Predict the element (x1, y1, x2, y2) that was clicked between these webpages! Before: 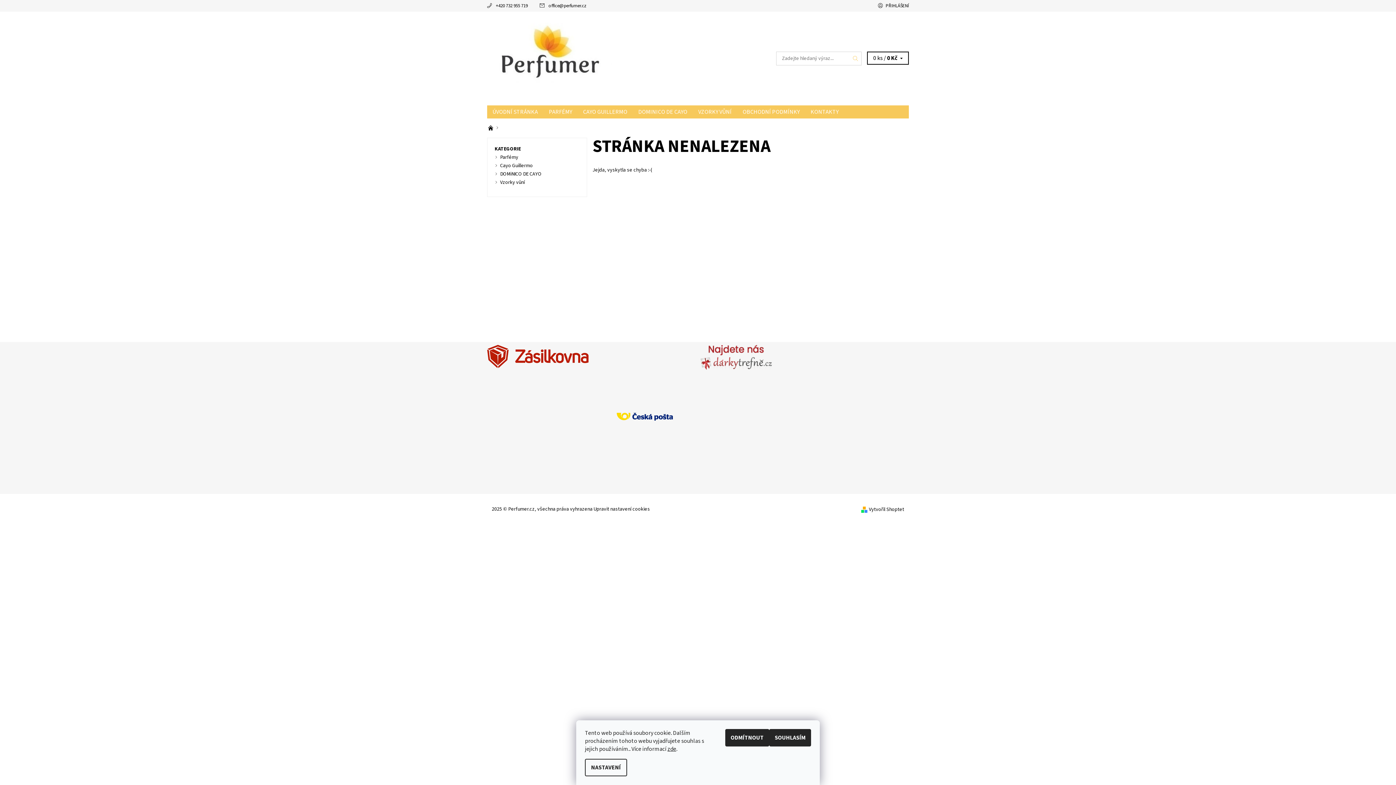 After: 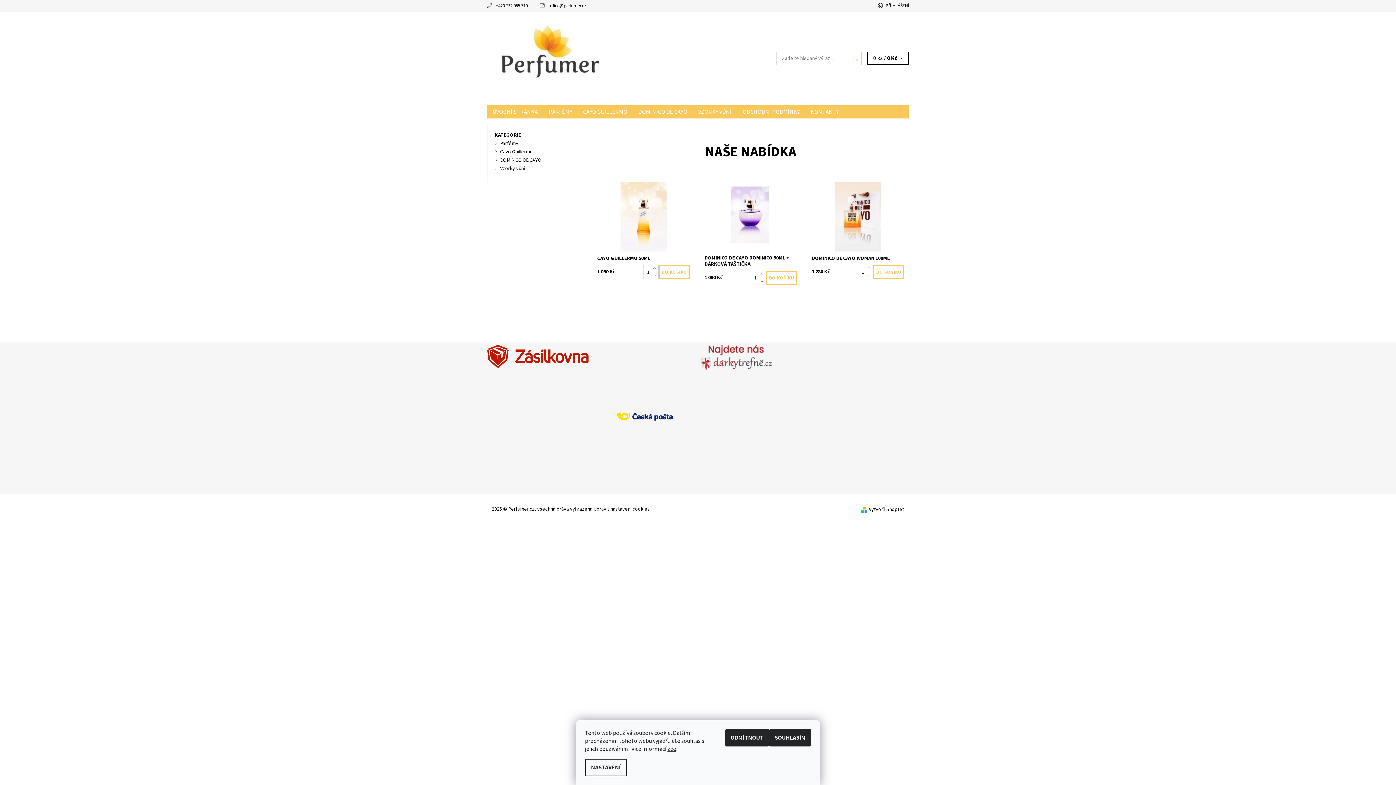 Action: label: ÚVODNÍ STRÁNKA bbox: (487, 105, 543, 118)